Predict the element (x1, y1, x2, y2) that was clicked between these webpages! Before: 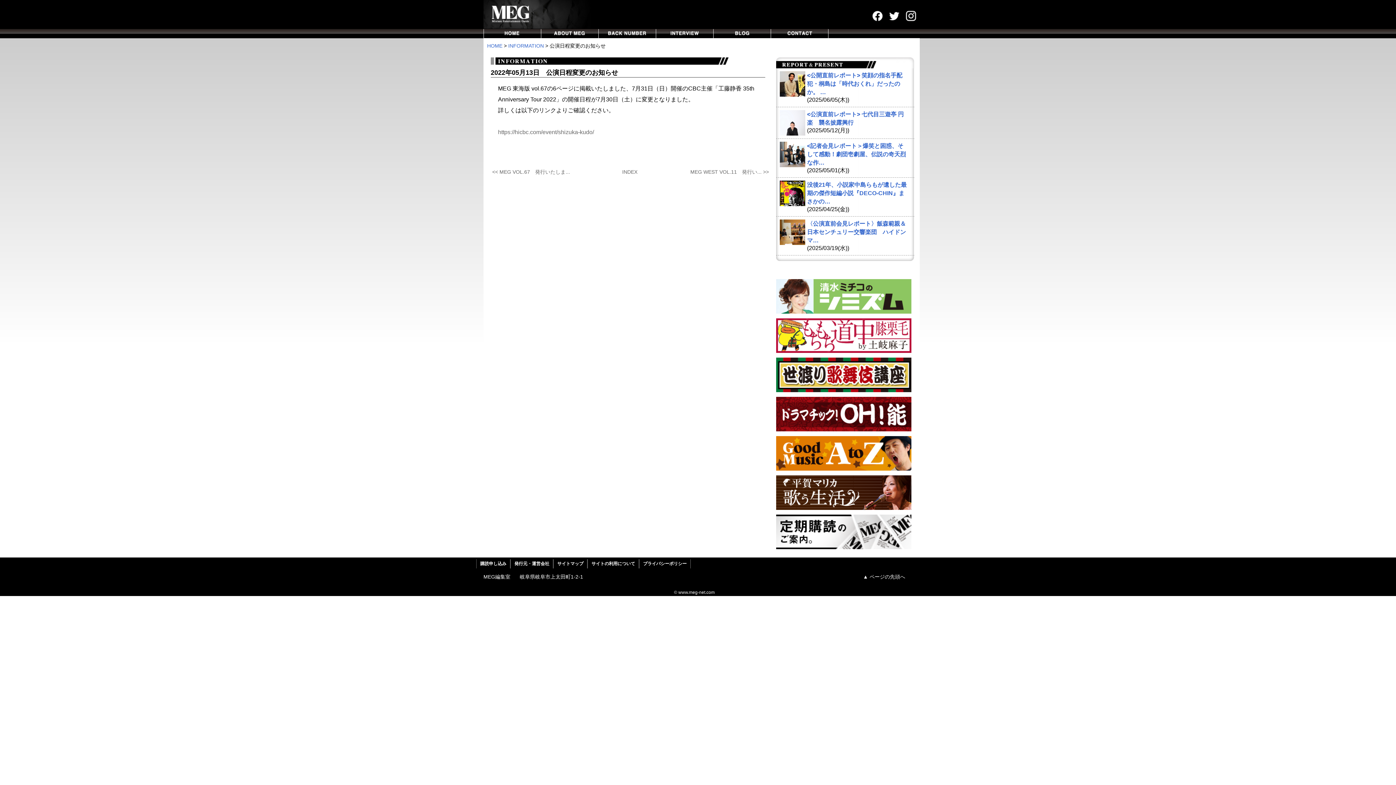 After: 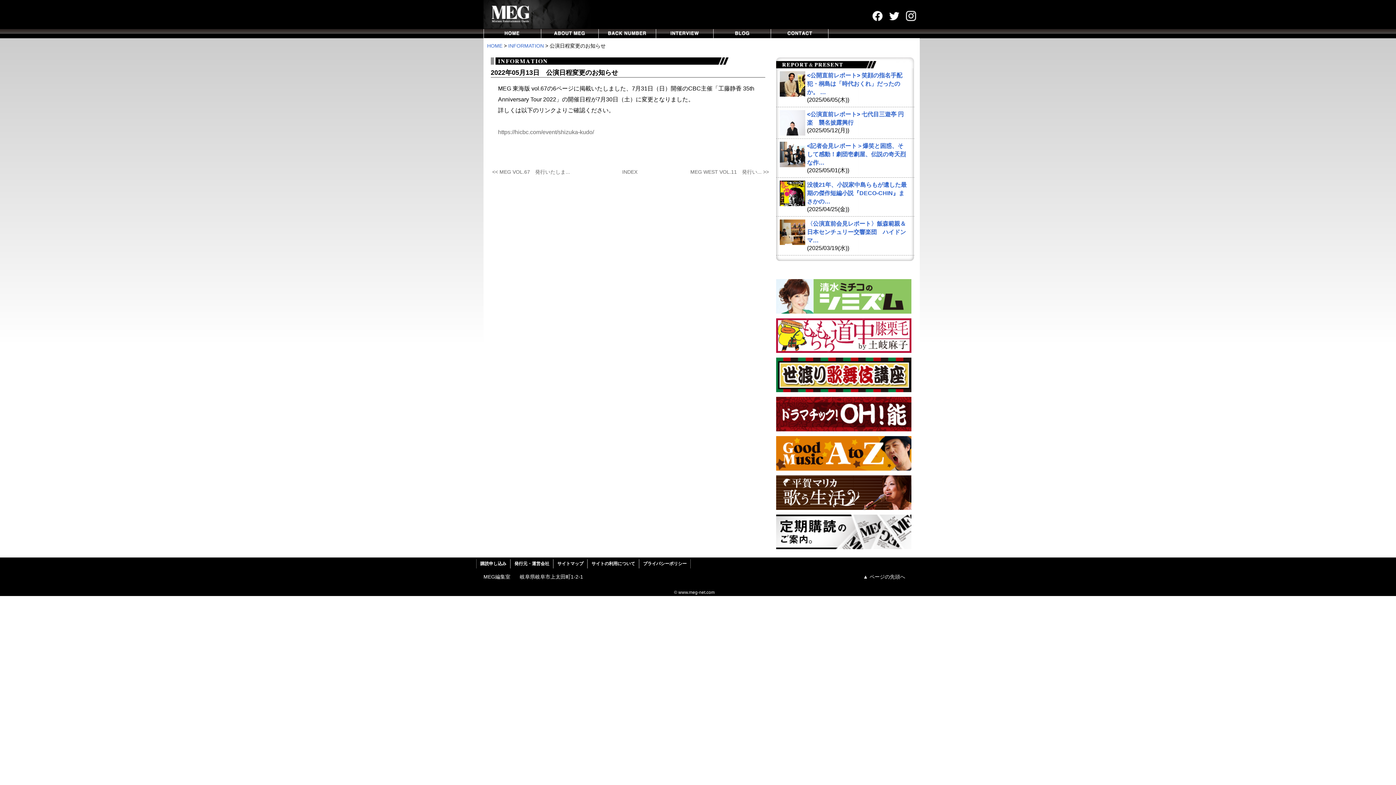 Action: bbox: (906, 10, 916, 21)